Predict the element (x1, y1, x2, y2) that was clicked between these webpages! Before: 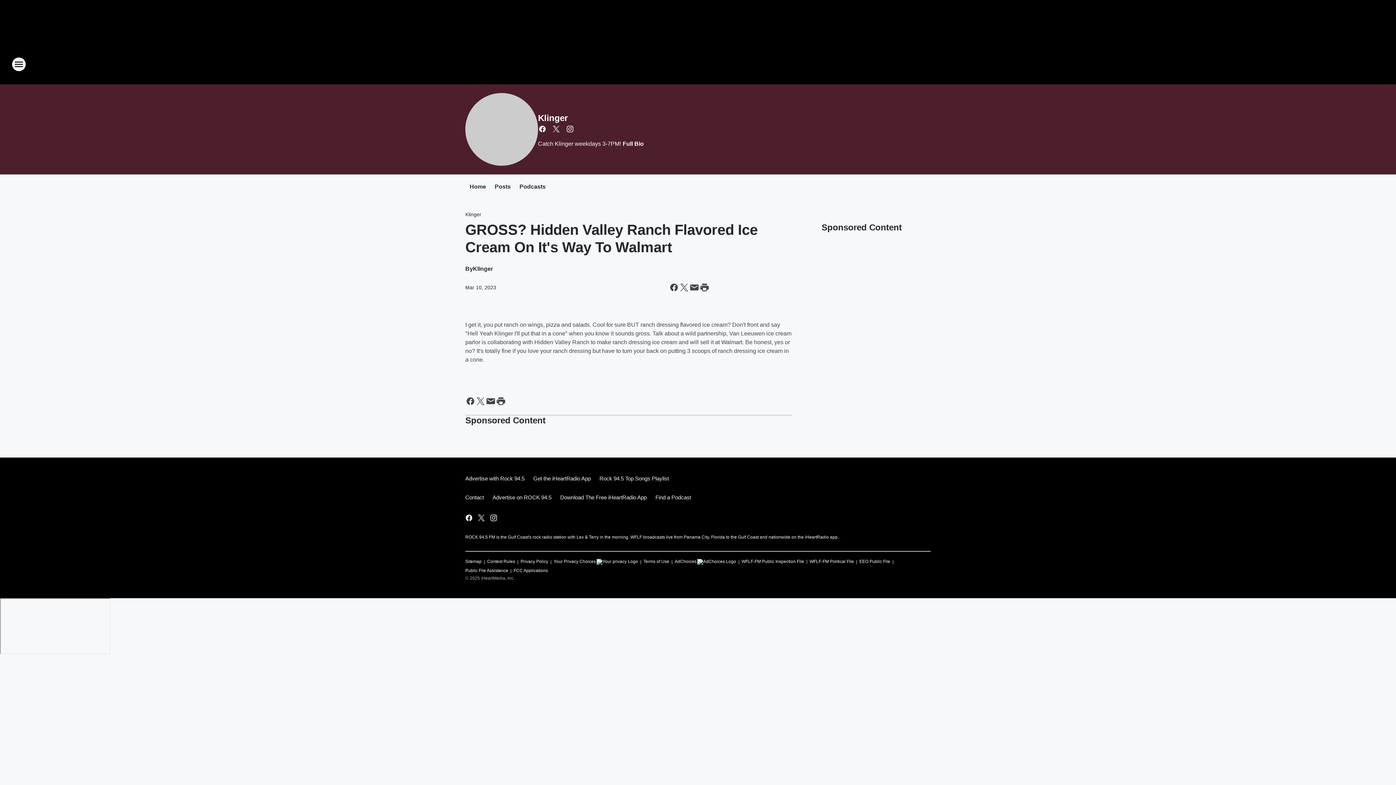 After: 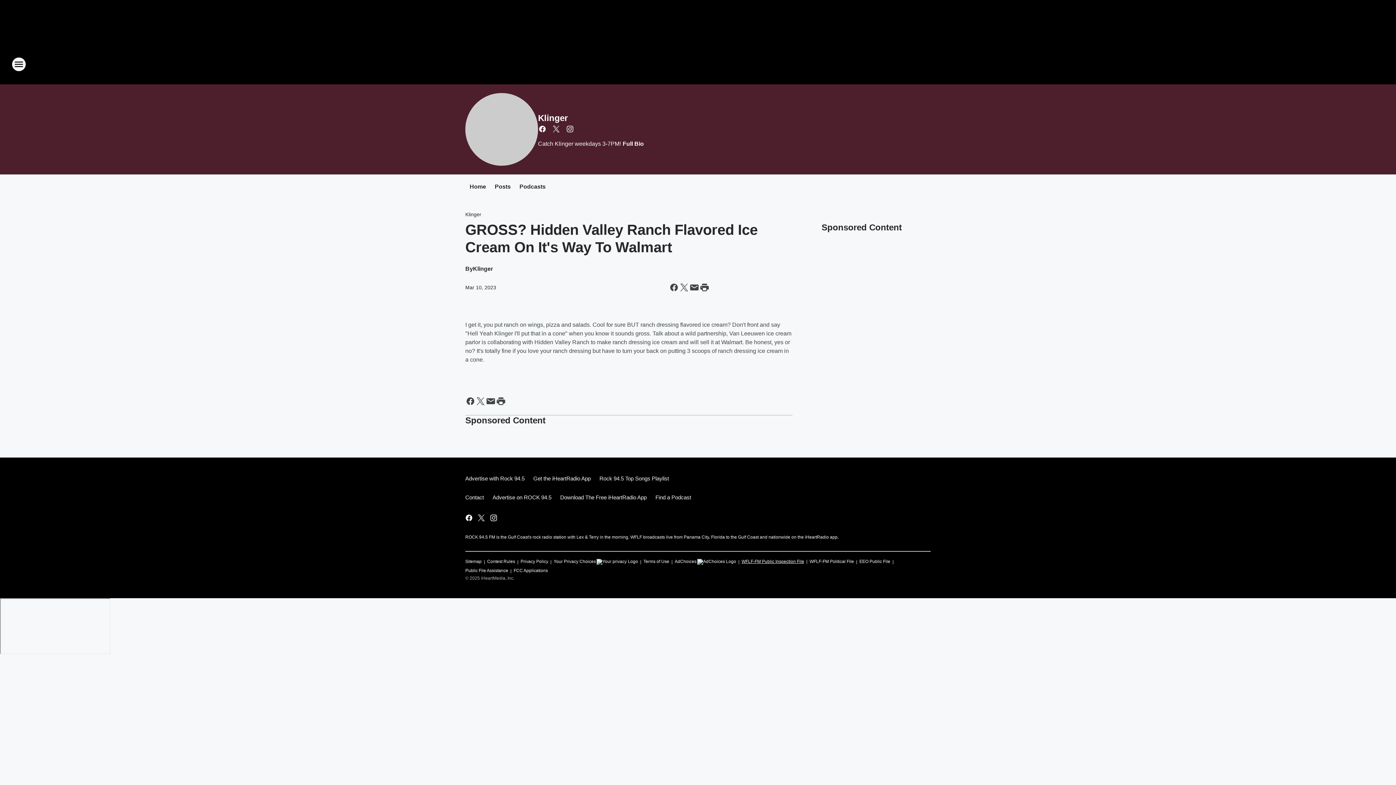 Action: label: WFLF-FM Public Inspection File bbox: (741, 556, 804, 564)